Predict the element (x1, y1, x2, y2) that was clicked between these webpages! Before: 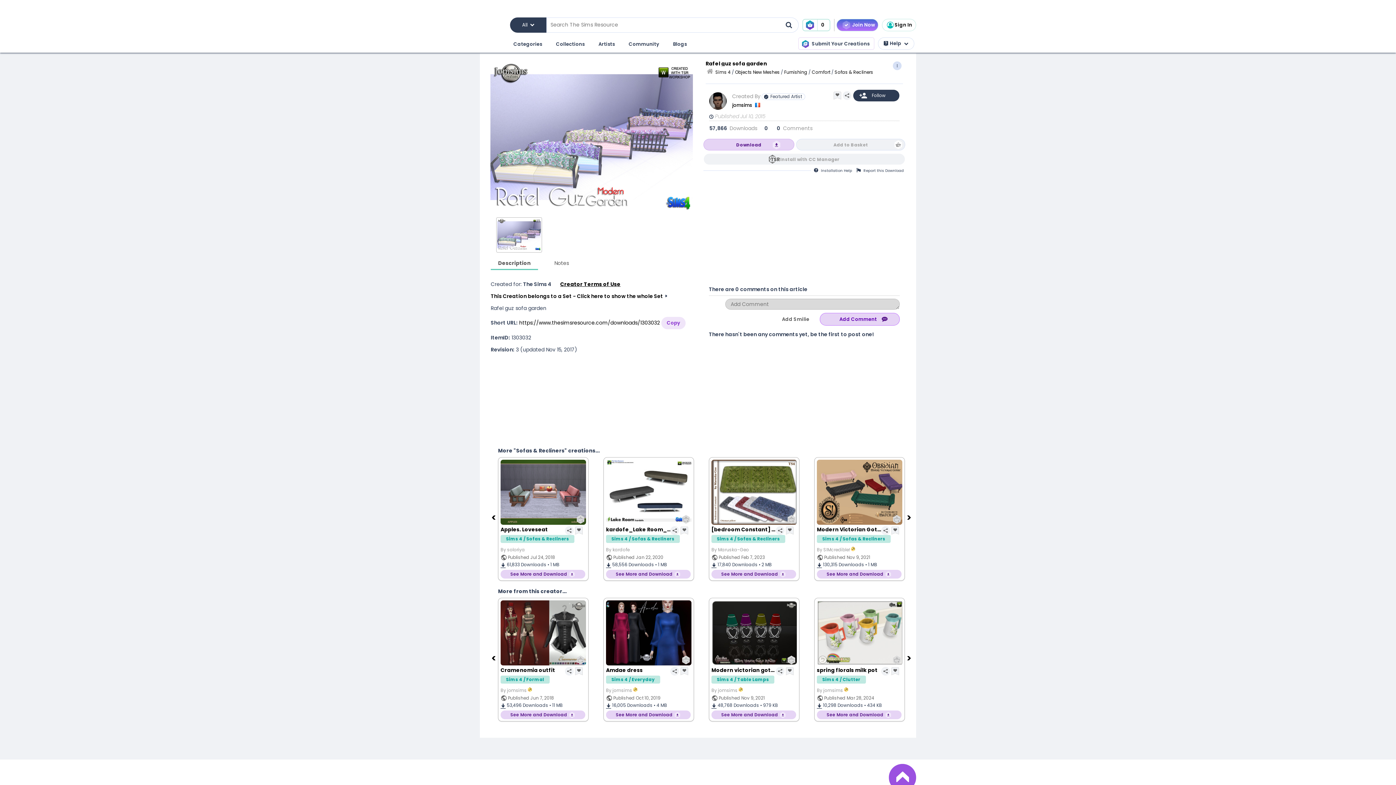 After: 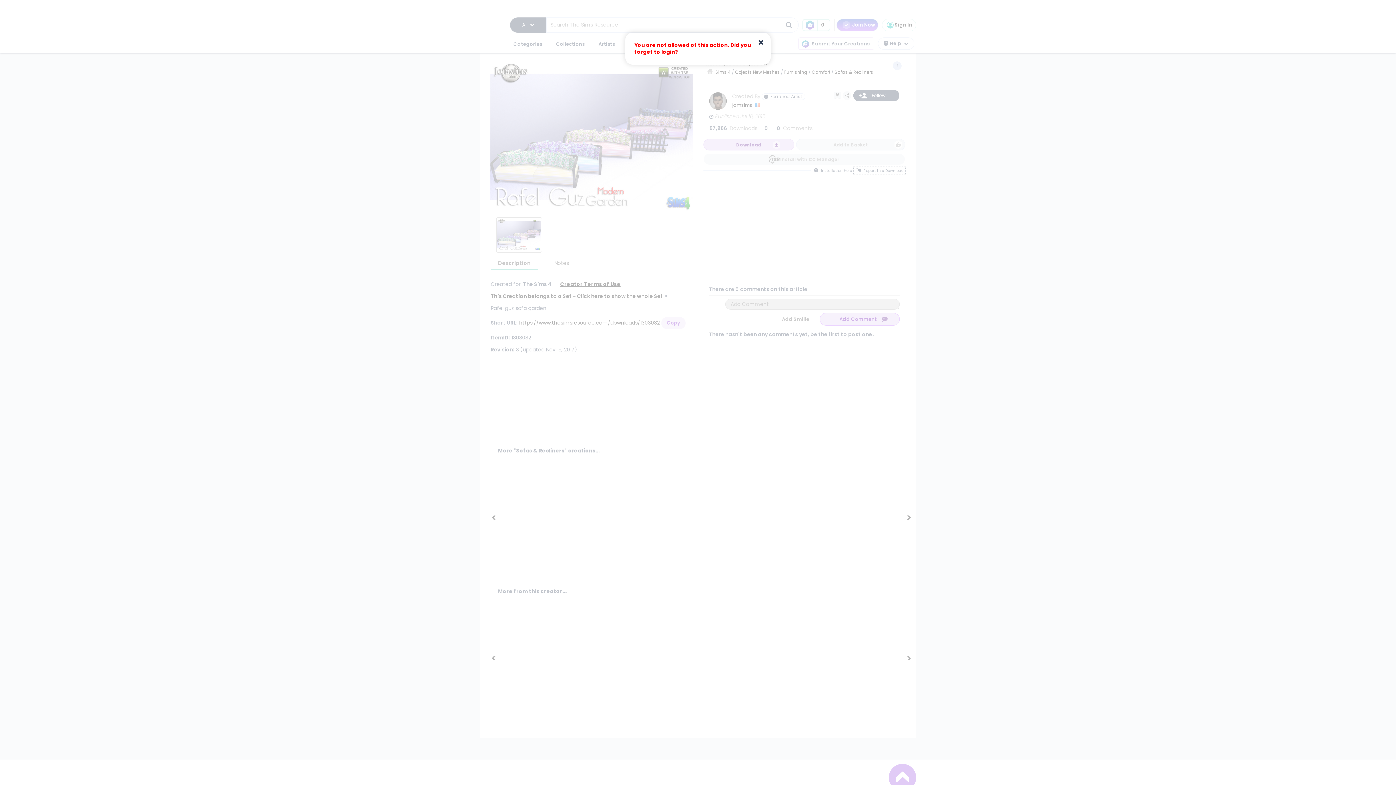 Action: bbox: (853, 166, 905, 174) label: Report this Download